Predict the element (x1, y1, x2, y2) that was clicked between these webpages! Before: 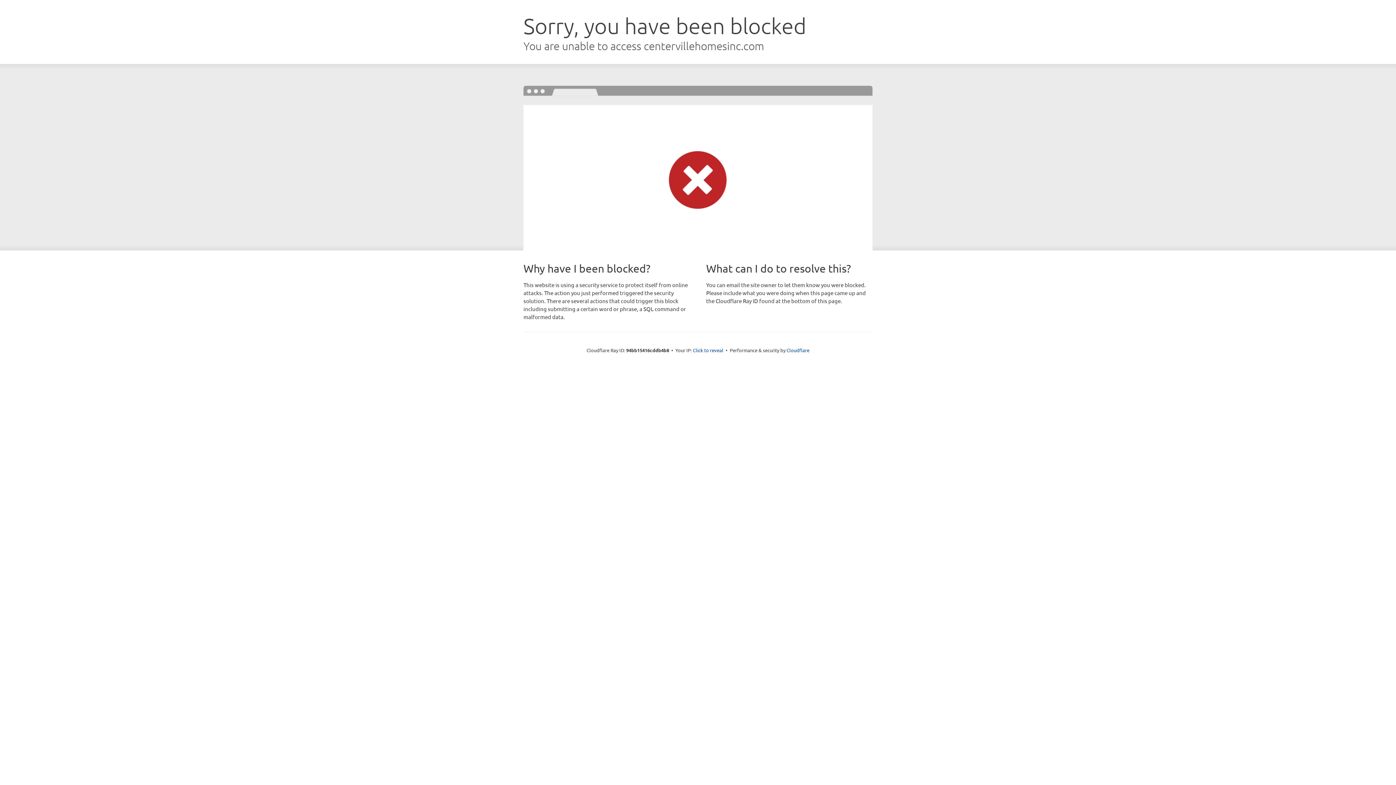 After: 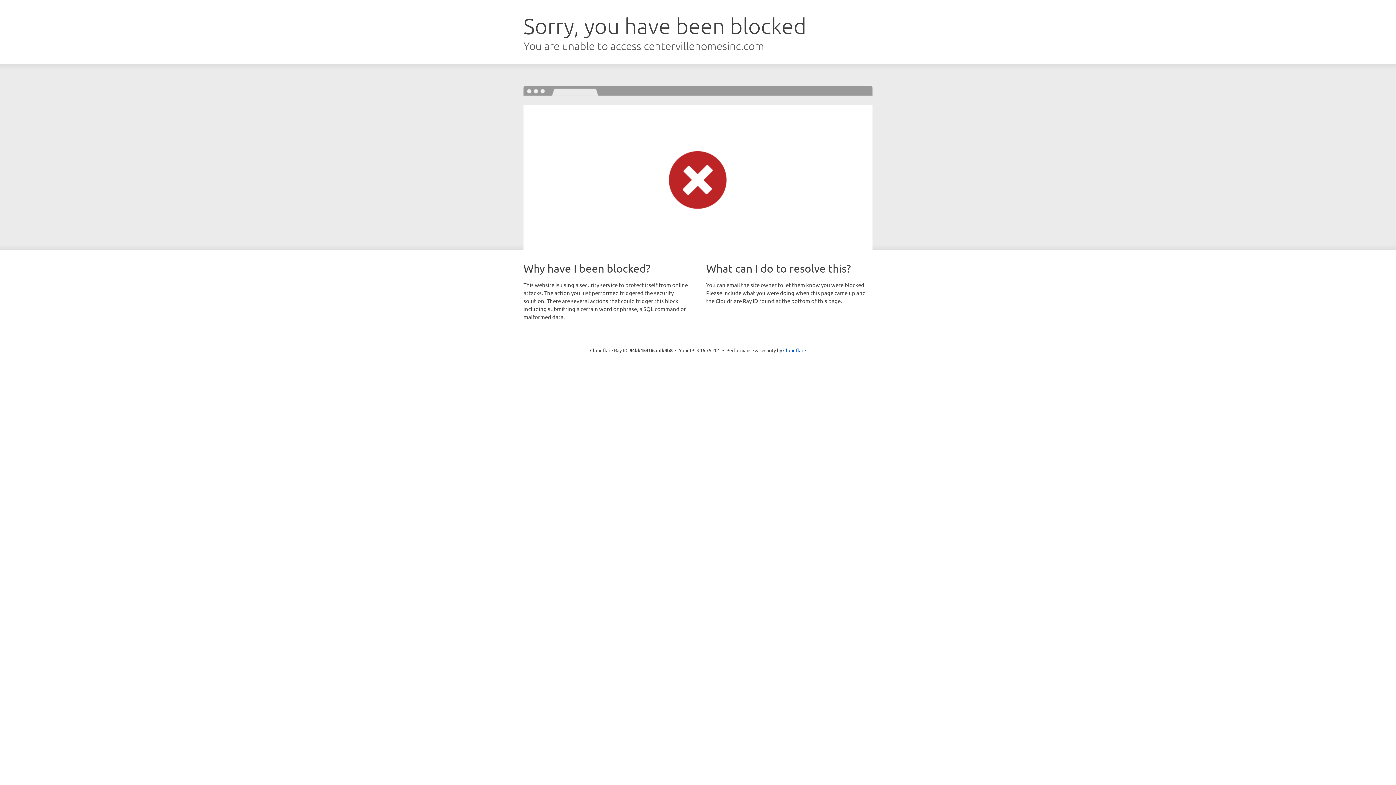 Action: bbox: (693, 346, 723, 353) label: Click to reveal